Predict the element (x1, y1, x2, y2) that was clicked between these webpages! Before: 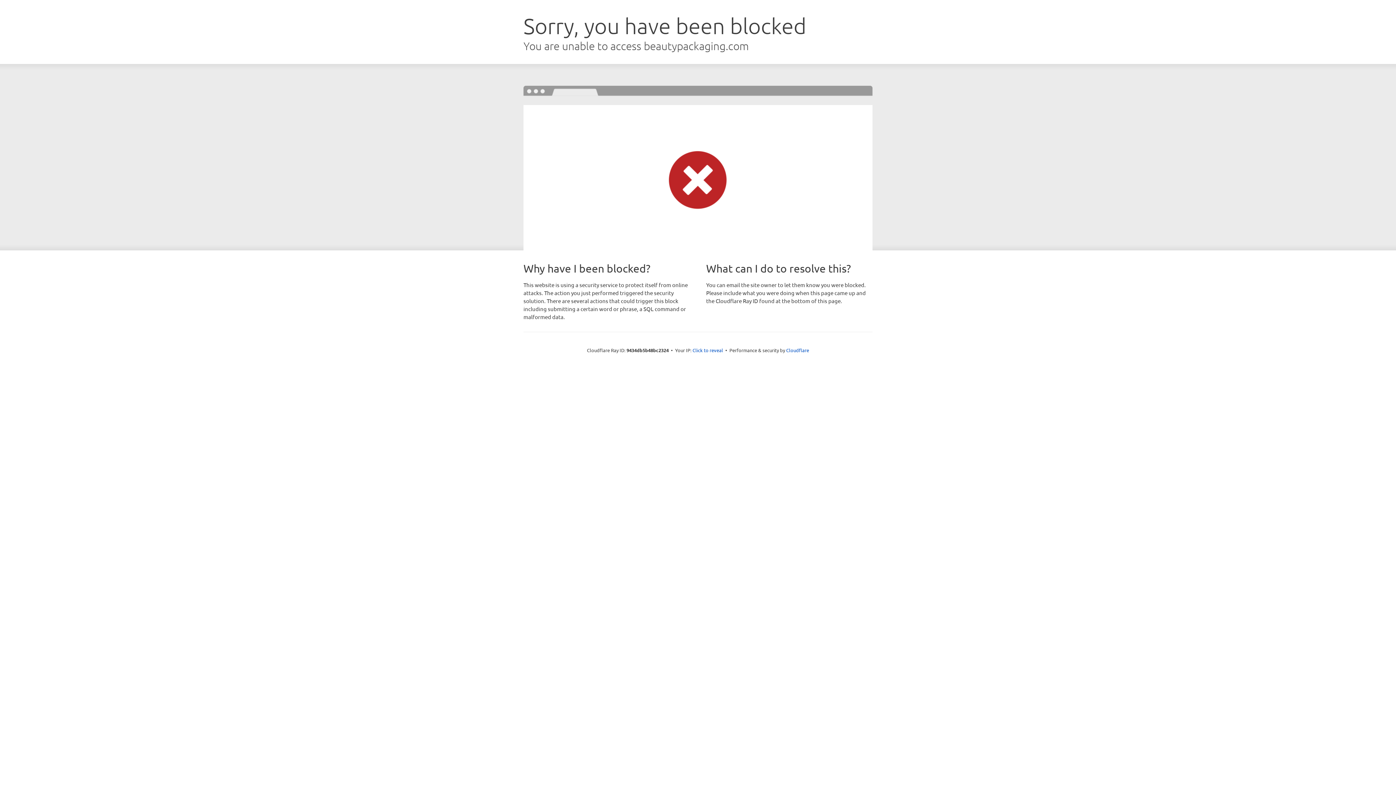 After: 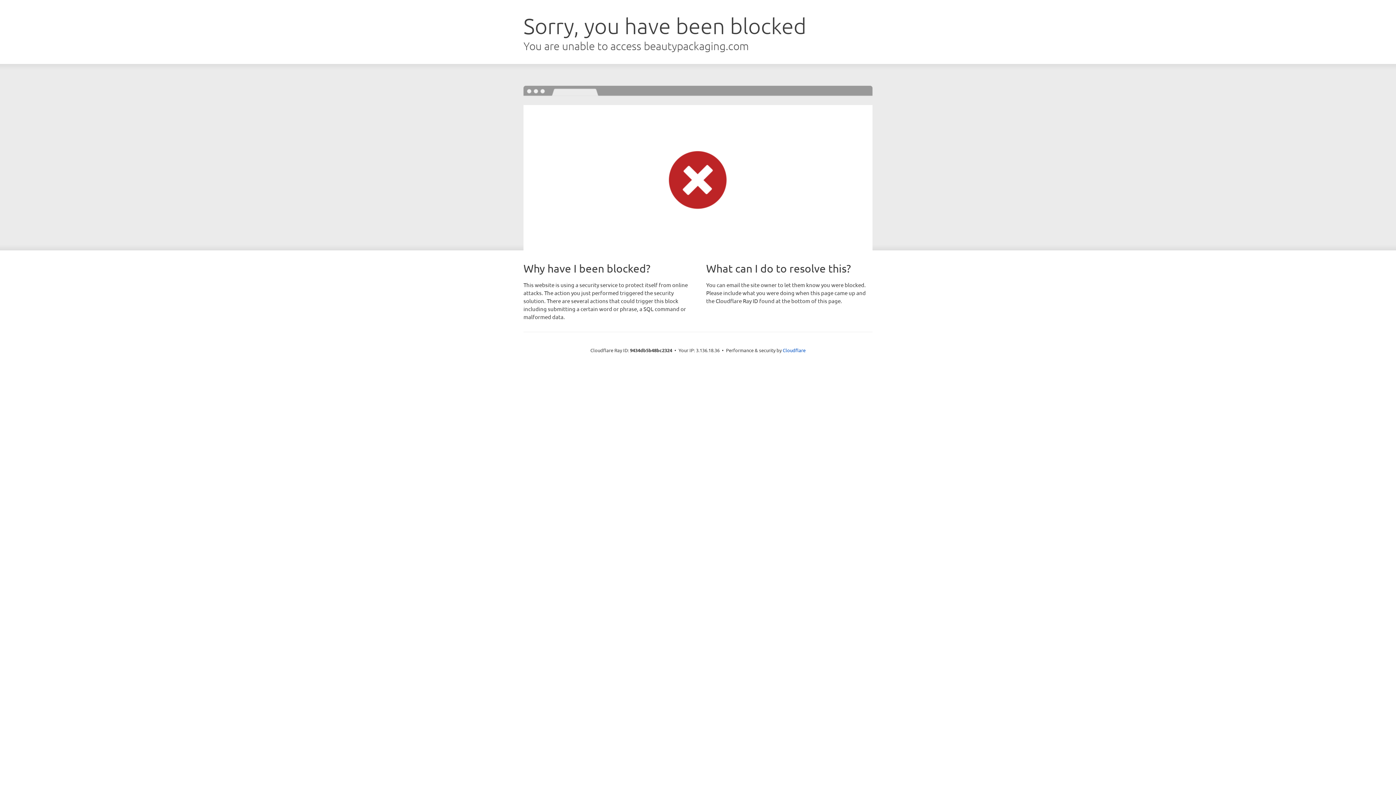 Action: bbox: (692, 346, 723, 353) label: Click to reveal